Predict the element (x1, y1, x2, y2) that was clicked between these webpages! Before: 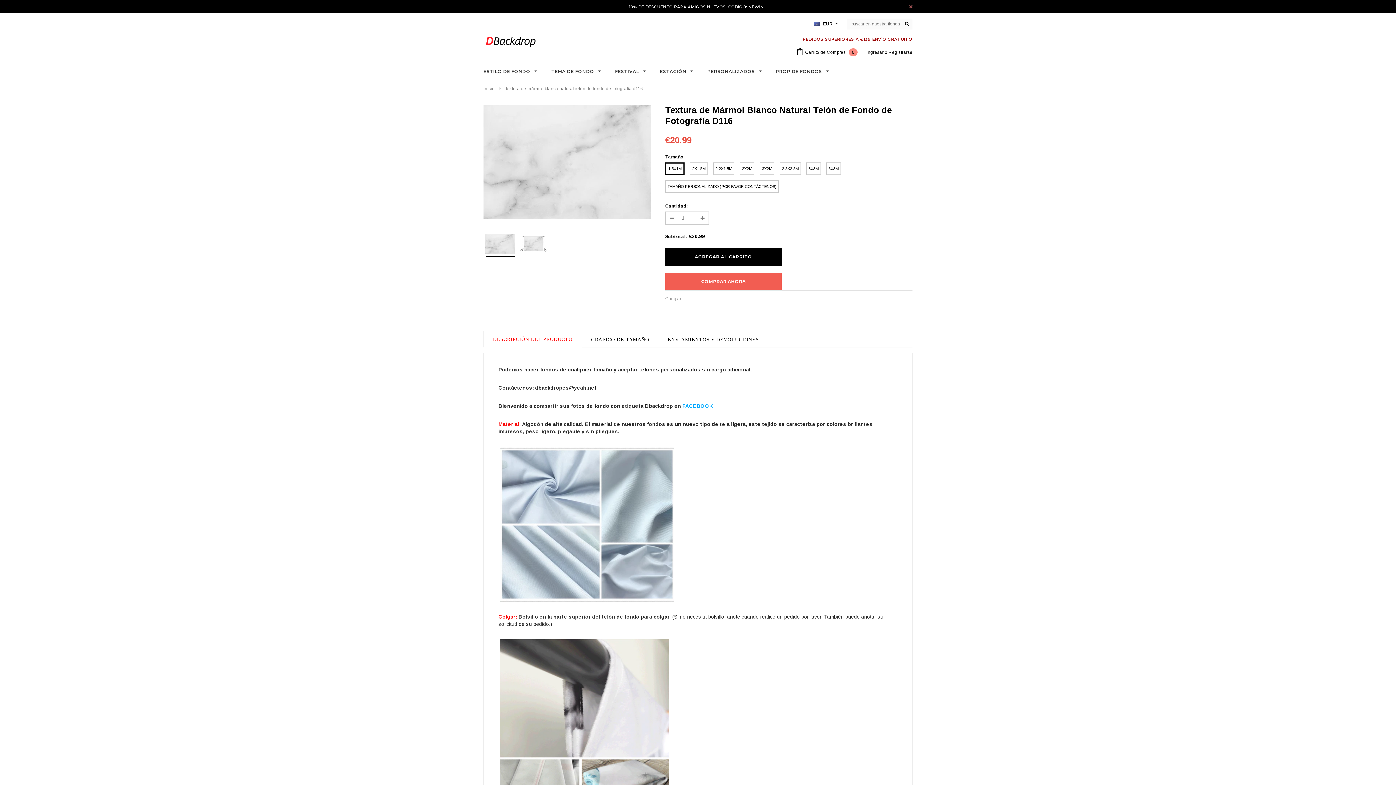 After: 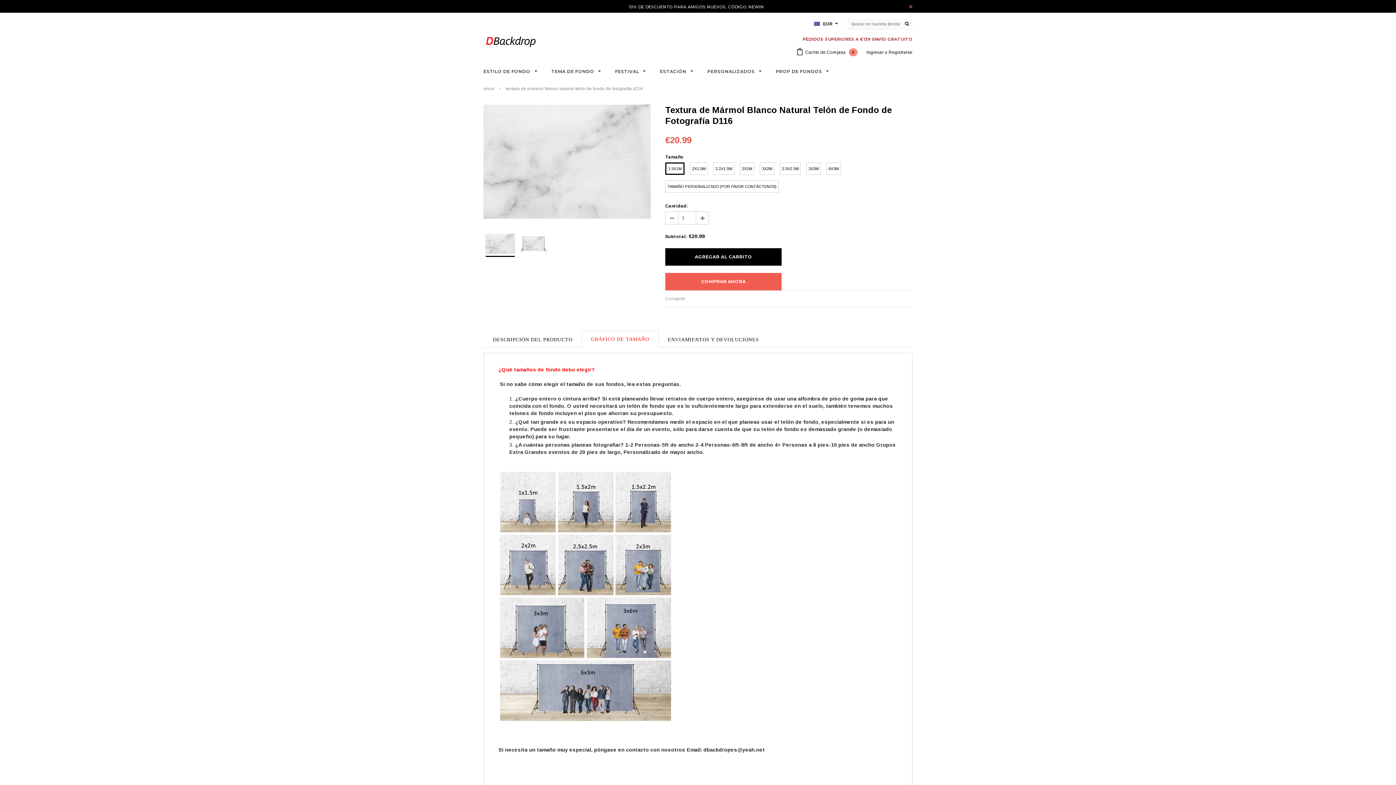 Action: bbox: (581, 330, 658, 347) label: GRÁFICO DE TAMAÑO